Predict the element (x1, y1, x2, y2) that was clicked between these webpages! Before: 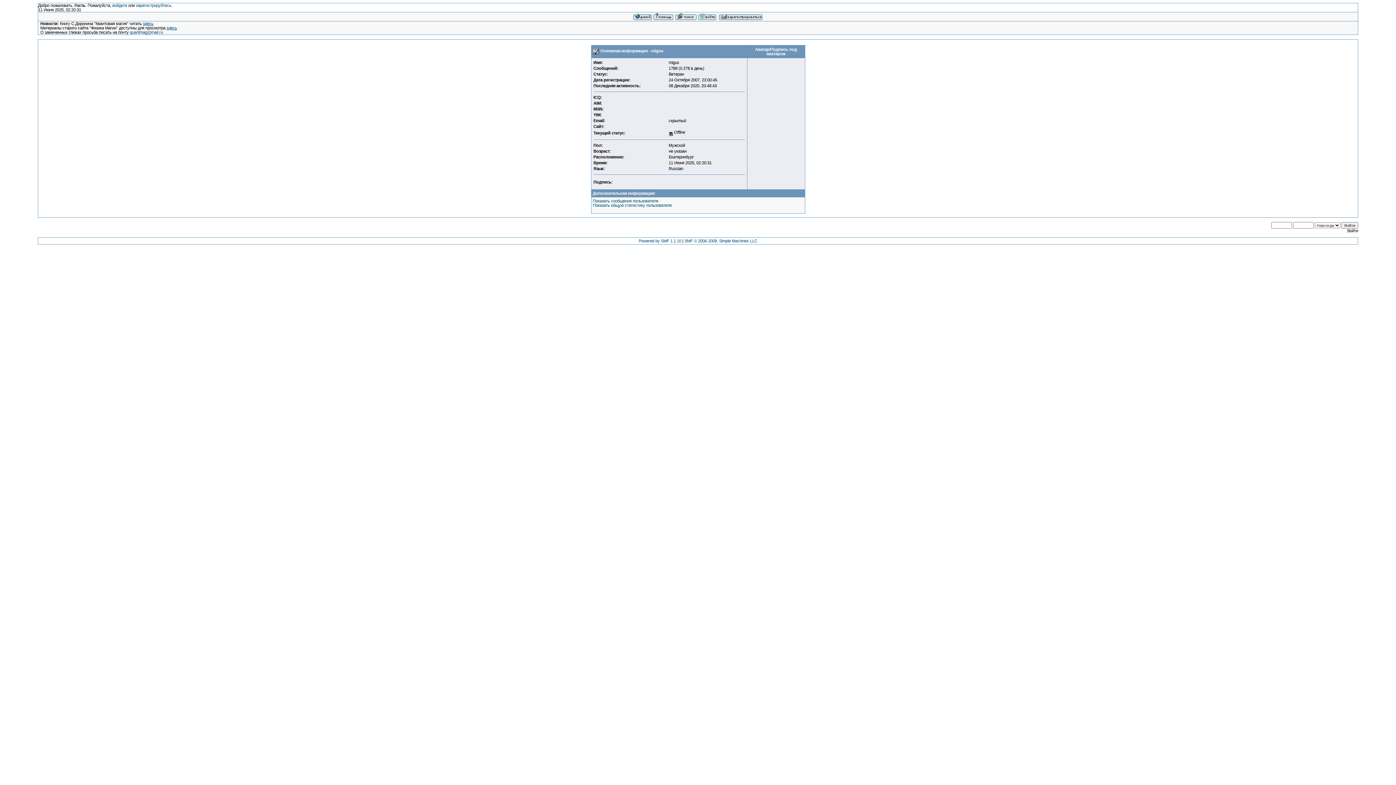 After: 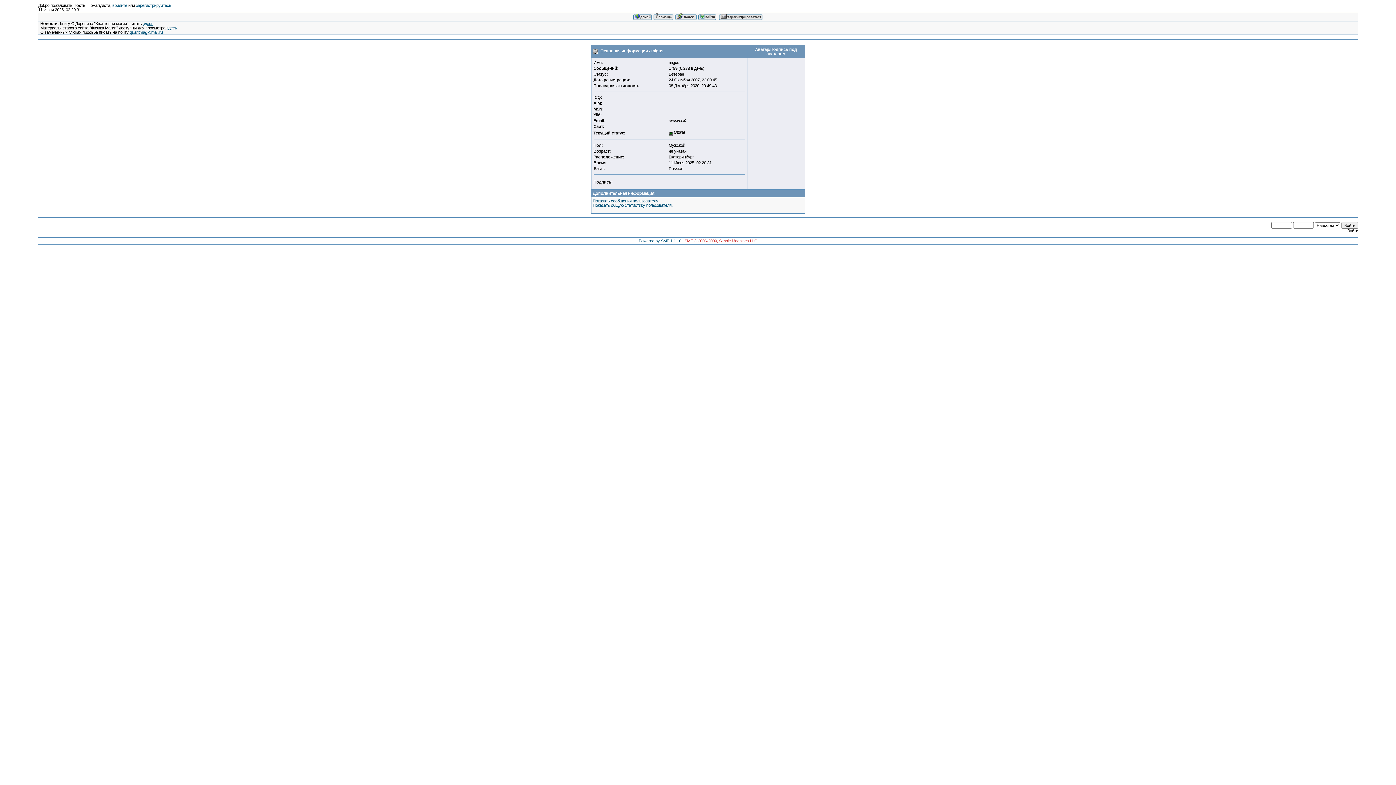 Action: label: SMF © 2006-2009, Simple Machines LLC bbox: (684, 238, 757, 243)